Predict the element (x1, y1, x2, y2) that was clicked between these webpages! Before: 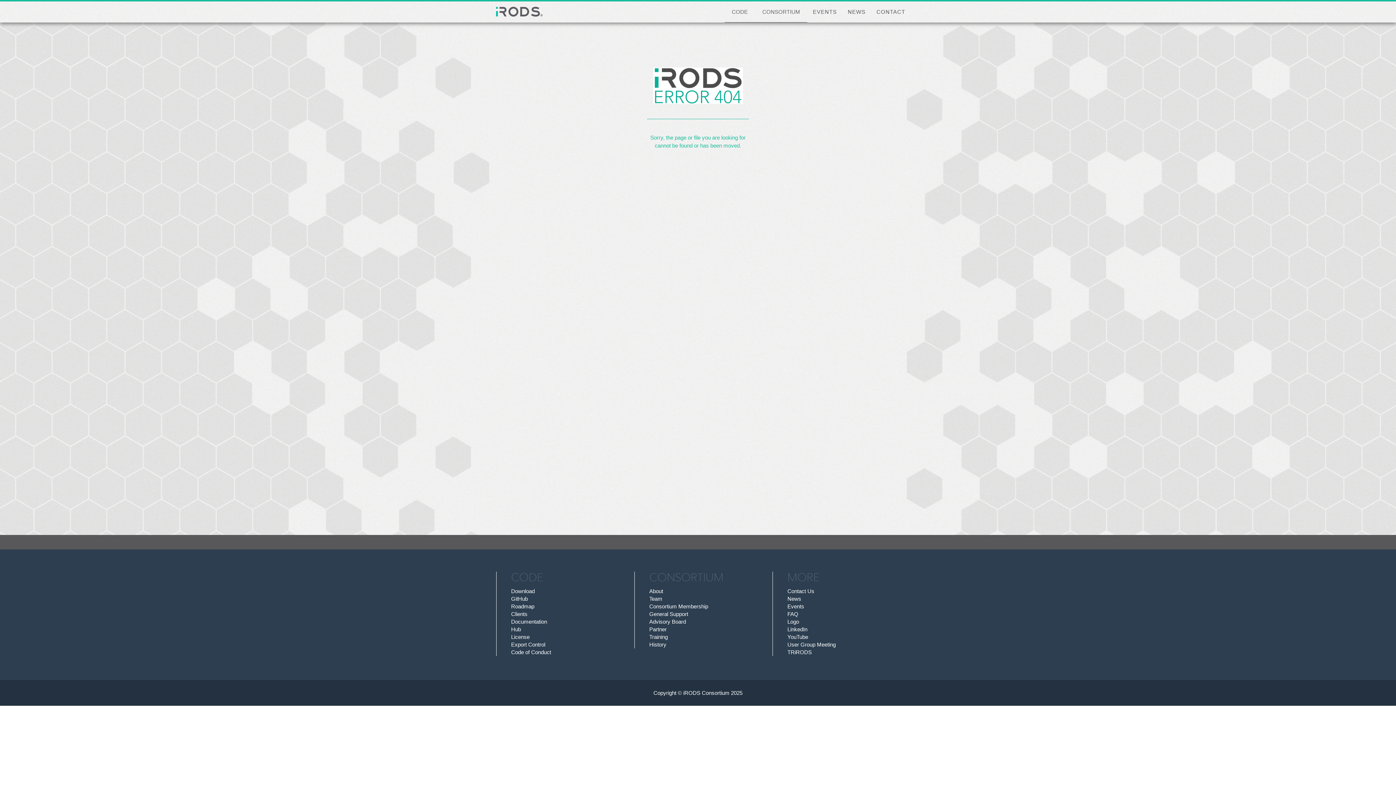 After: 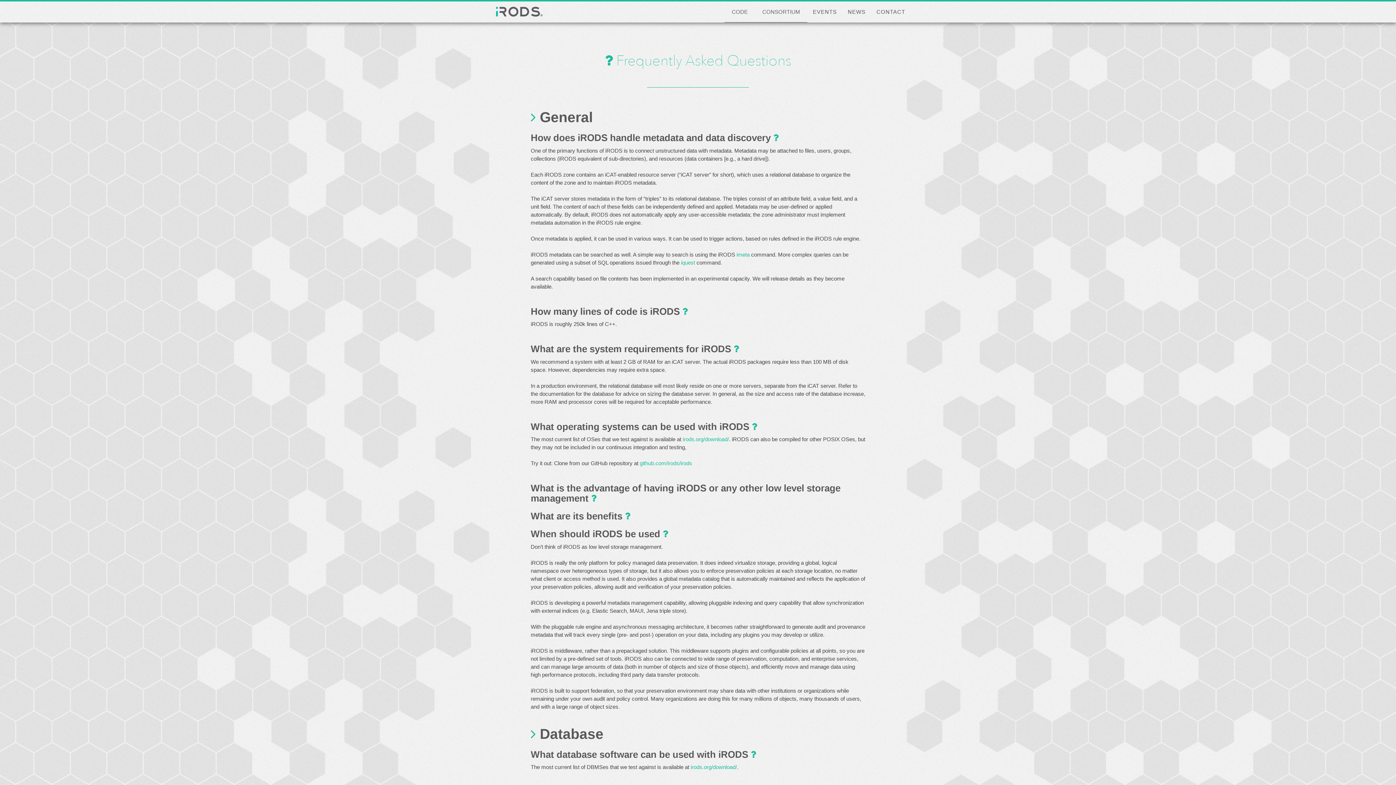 Action: label: FAQ bbox: (787, 611, 798, 617)